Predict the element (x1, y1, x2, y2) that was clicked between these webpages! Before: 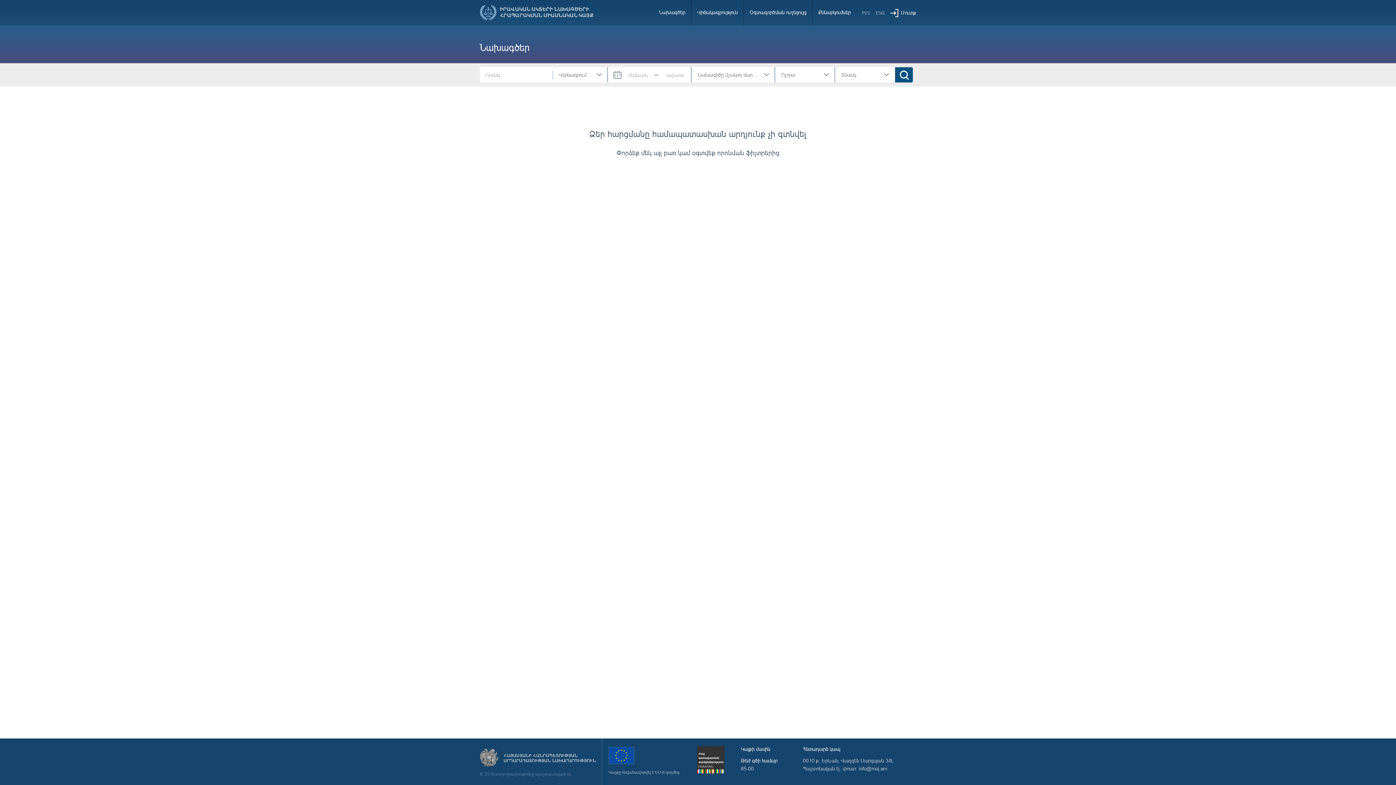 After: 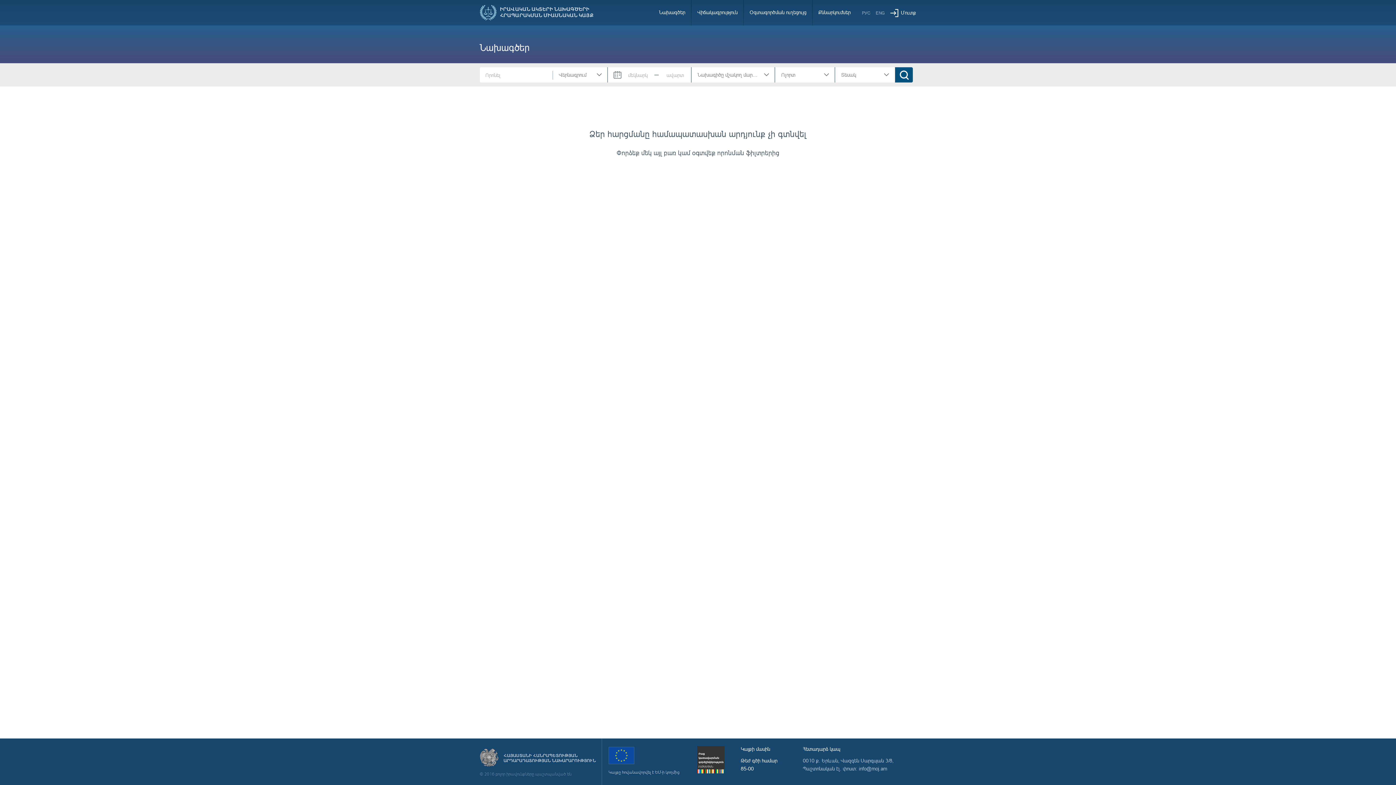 Action: label: 85-00 bbox: (740, 765, 754, 772)